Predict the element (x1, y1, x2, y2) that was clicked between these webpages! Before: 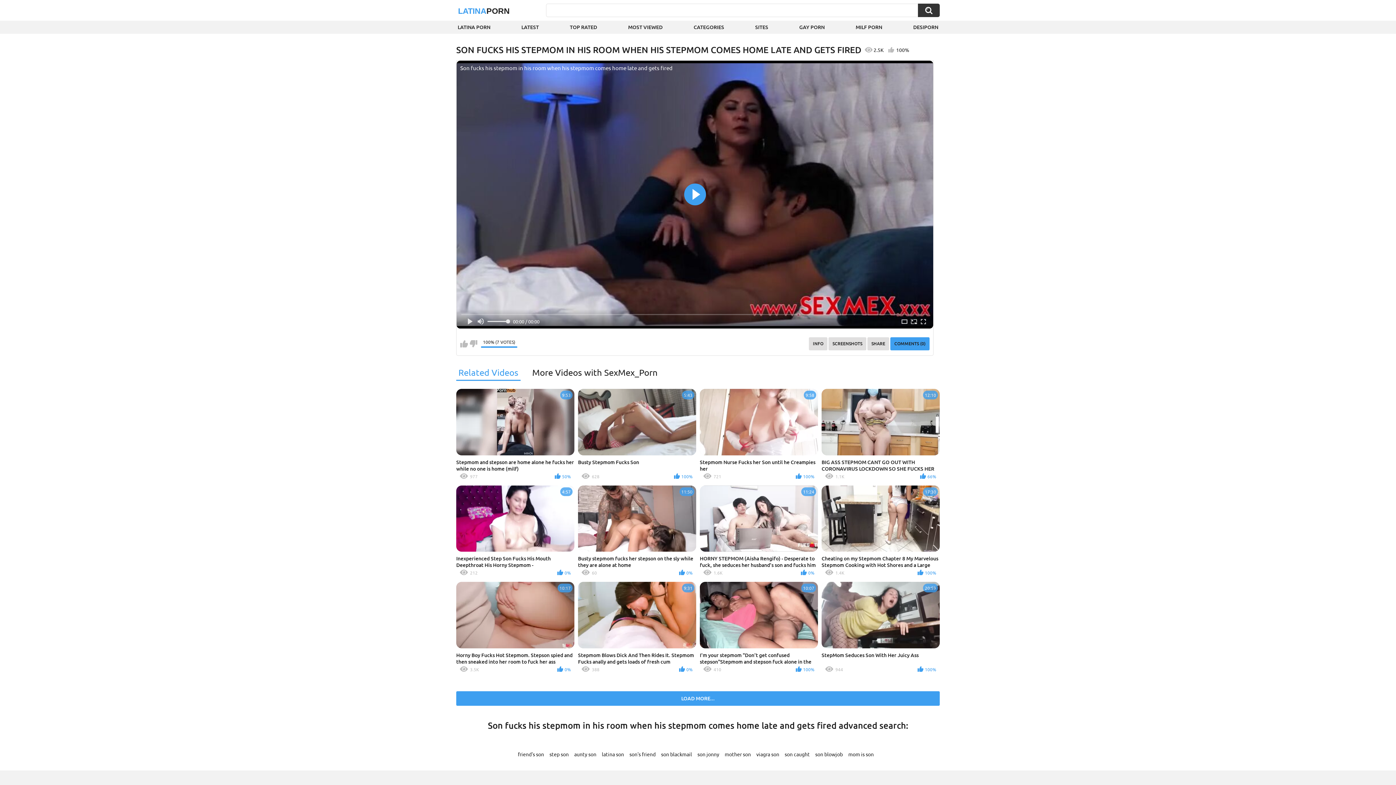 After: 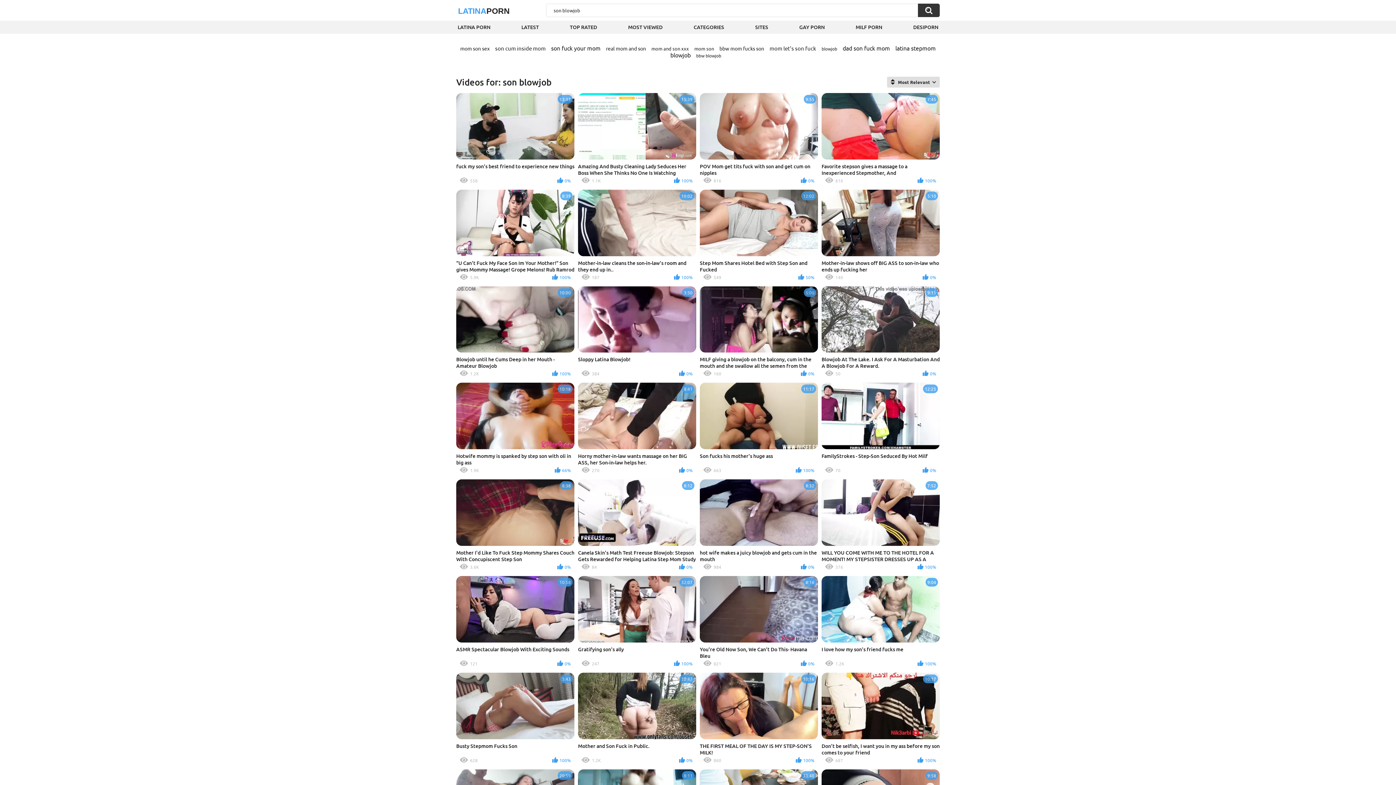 Action: bbox: (815, 751, 843, 757) label: son blowjob